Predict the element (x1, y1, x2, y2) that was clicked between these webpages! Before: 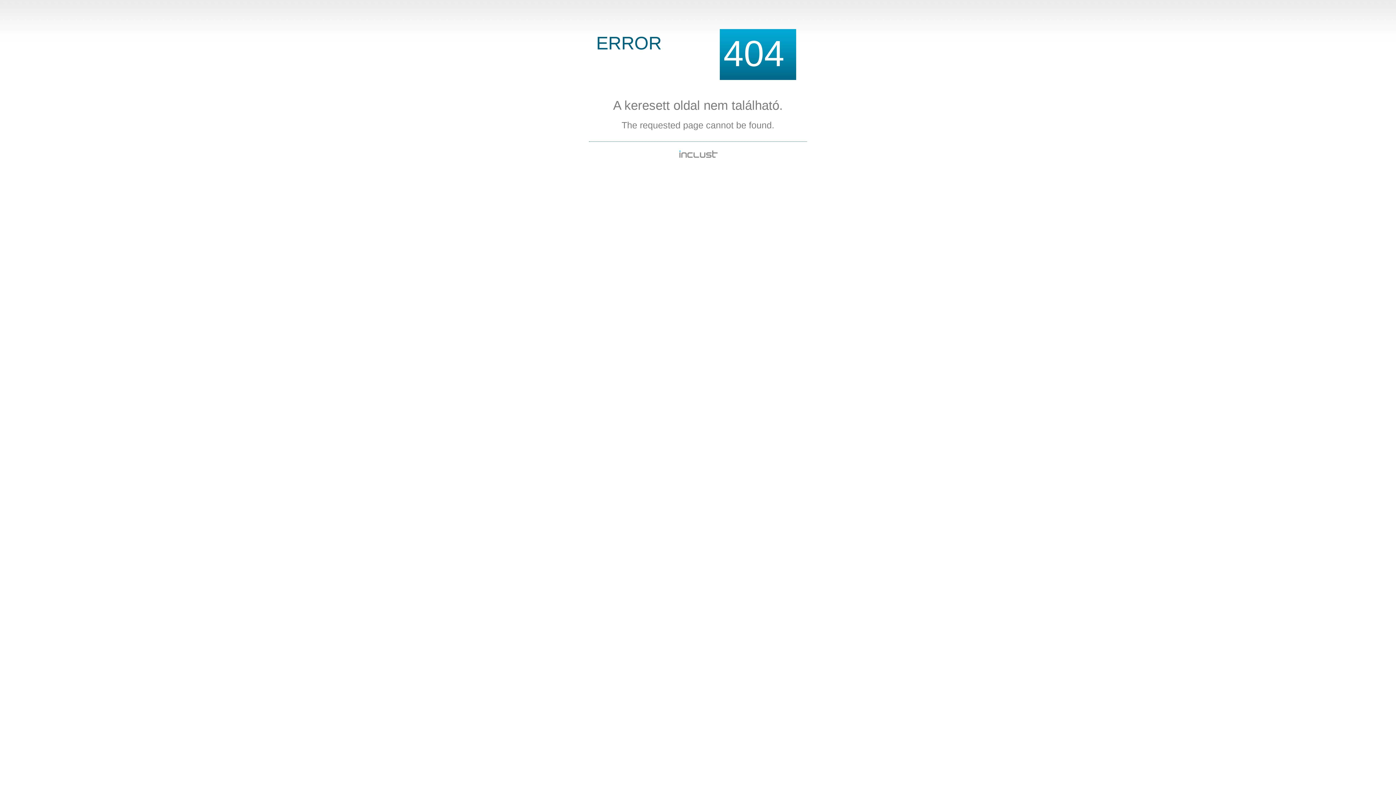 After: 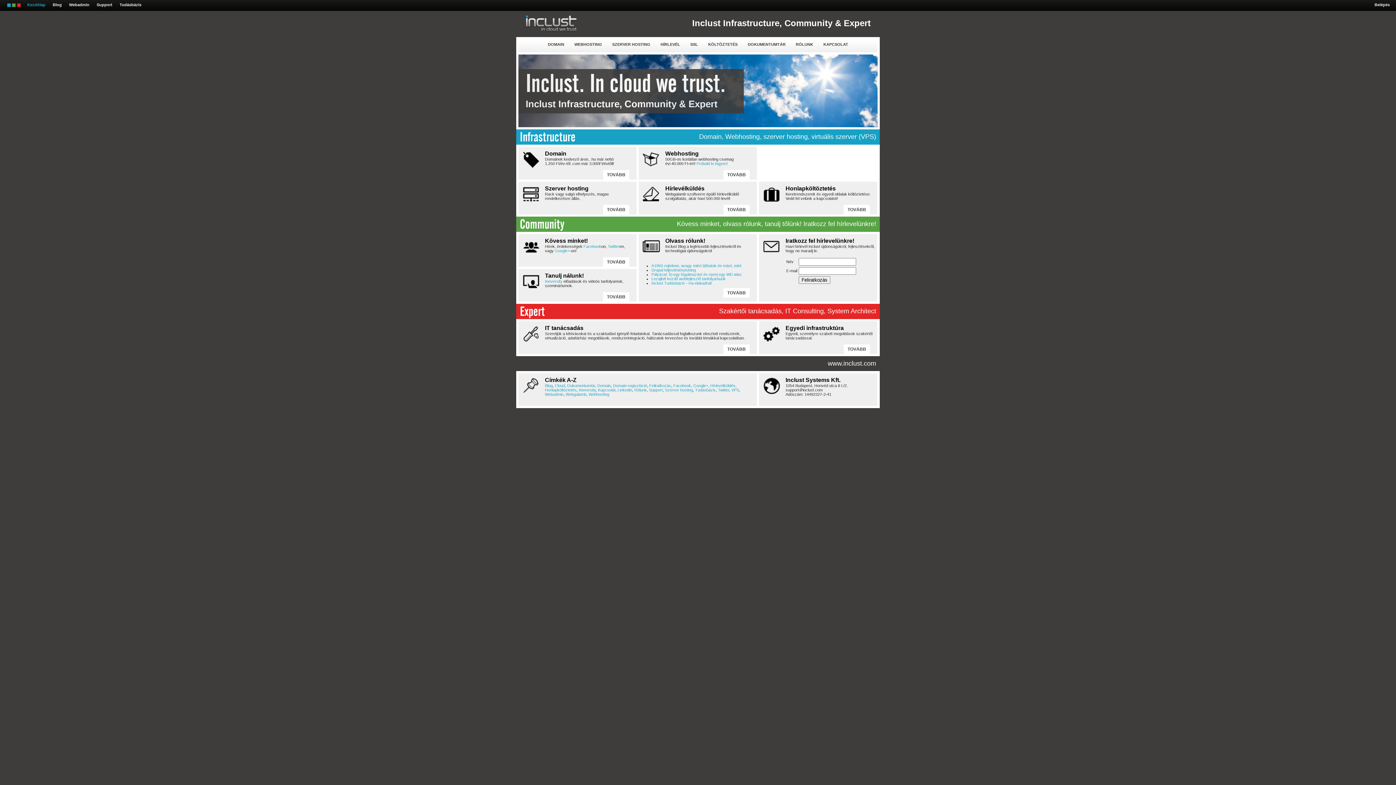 Action: bbox: (678, 154, 717, 160)